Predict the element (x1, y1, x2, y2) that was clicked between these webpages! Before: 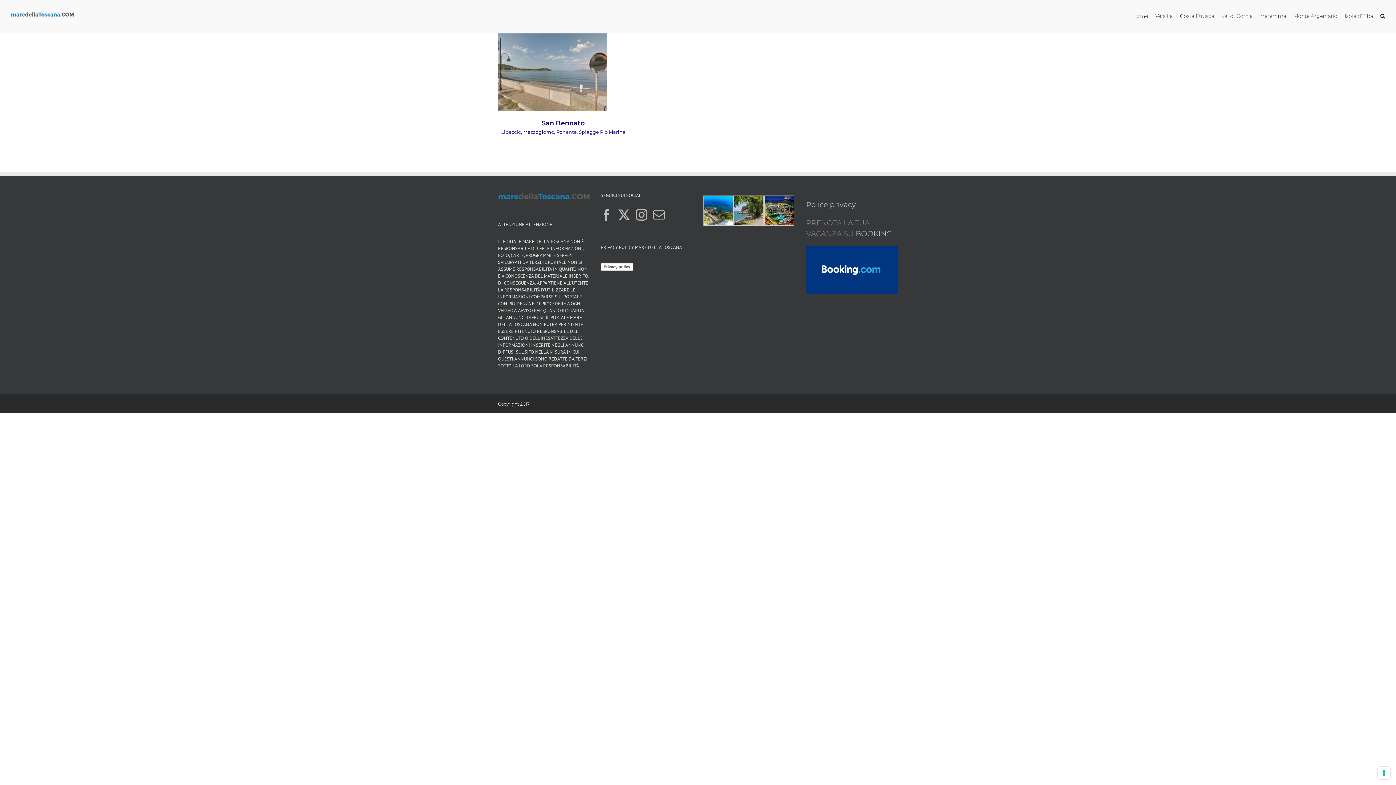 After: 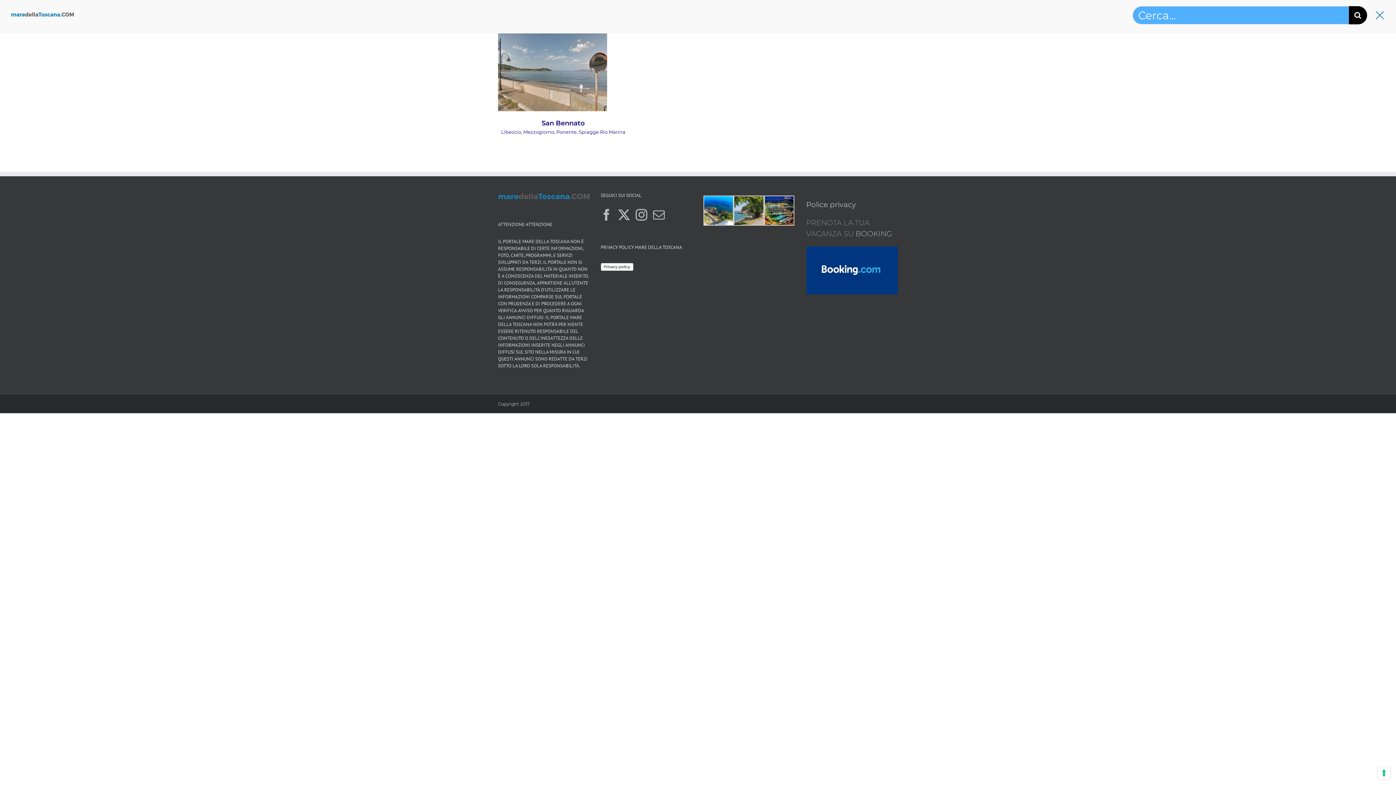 Action: label: Cerca bbox: (1380, 0, 1385, 30)